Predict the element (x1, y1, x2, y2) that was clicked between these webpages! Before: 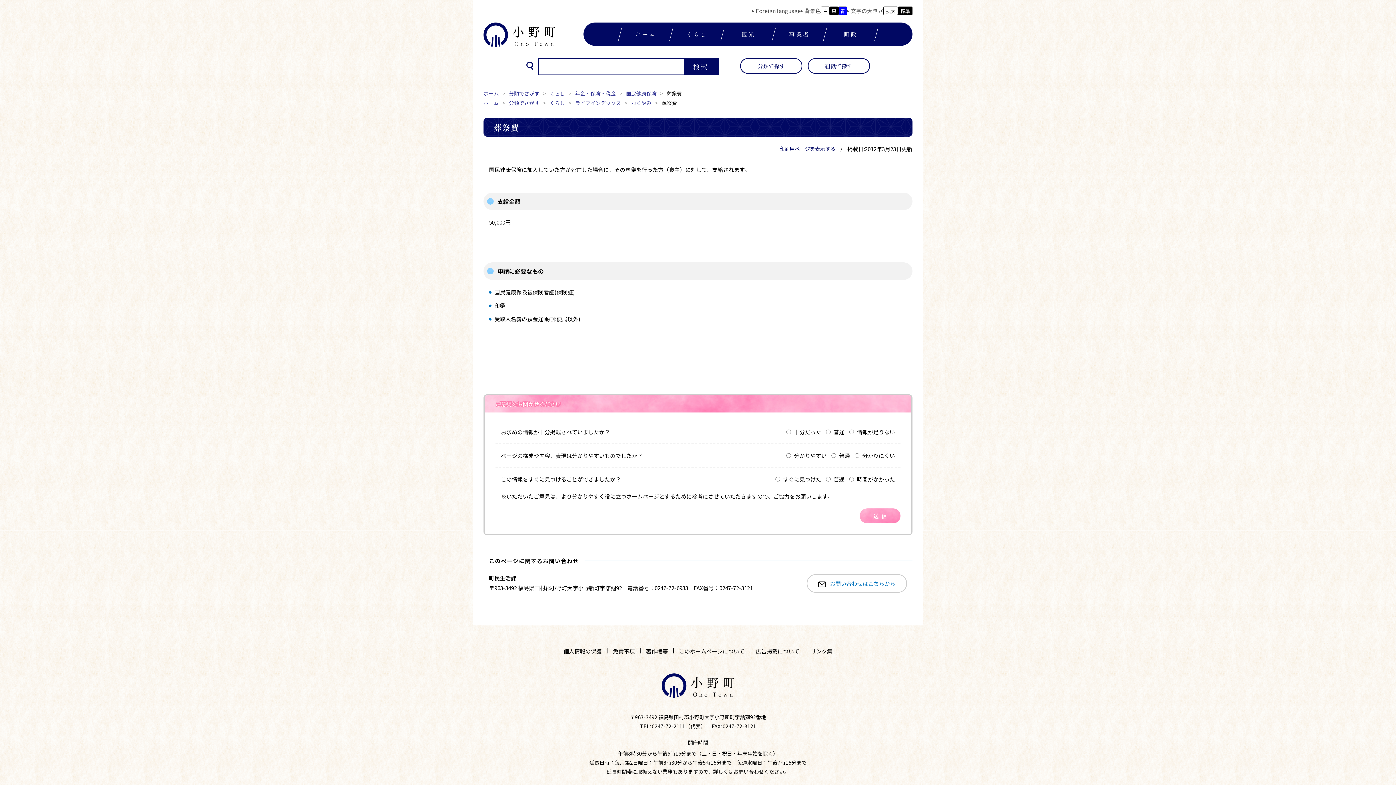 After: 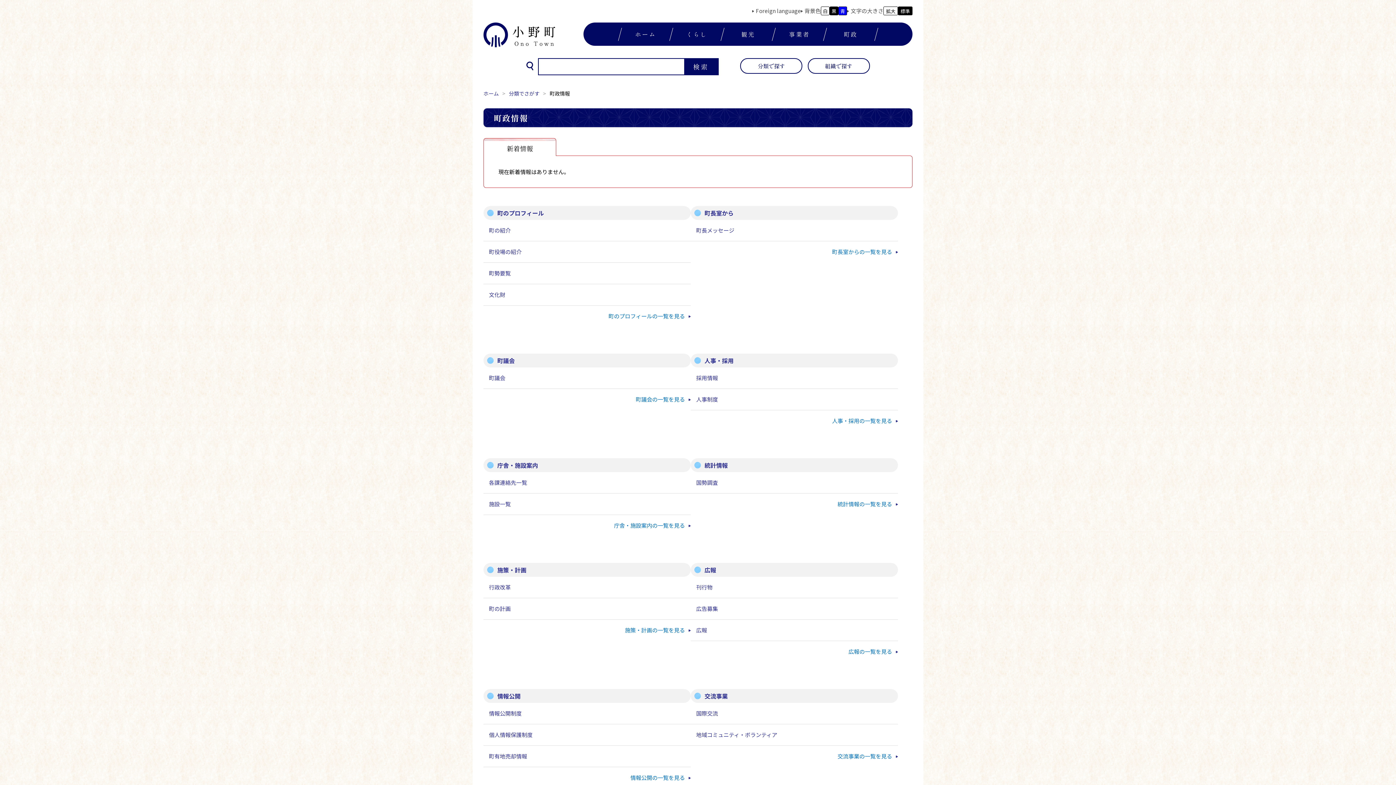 Action: bbox: (825, 22, 876, 45) label: 町政